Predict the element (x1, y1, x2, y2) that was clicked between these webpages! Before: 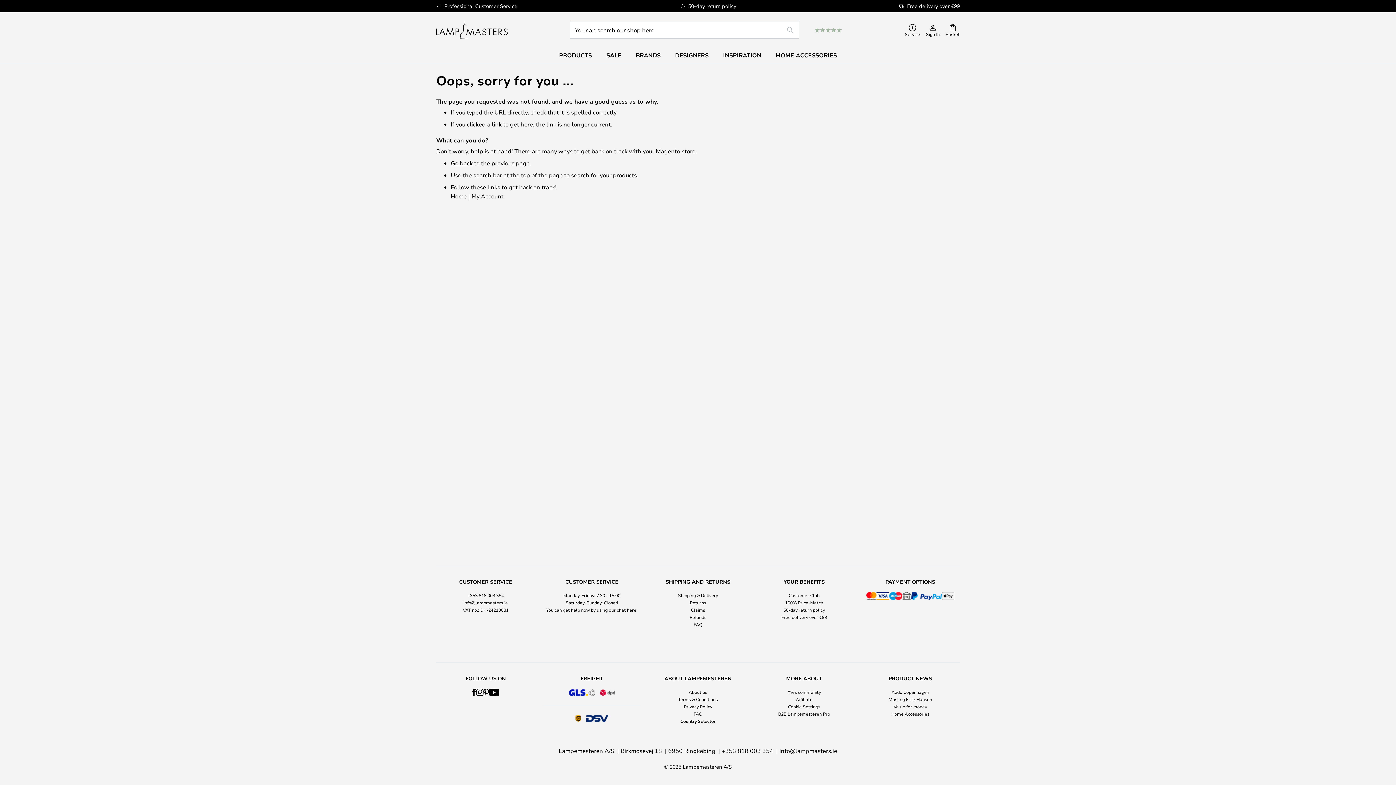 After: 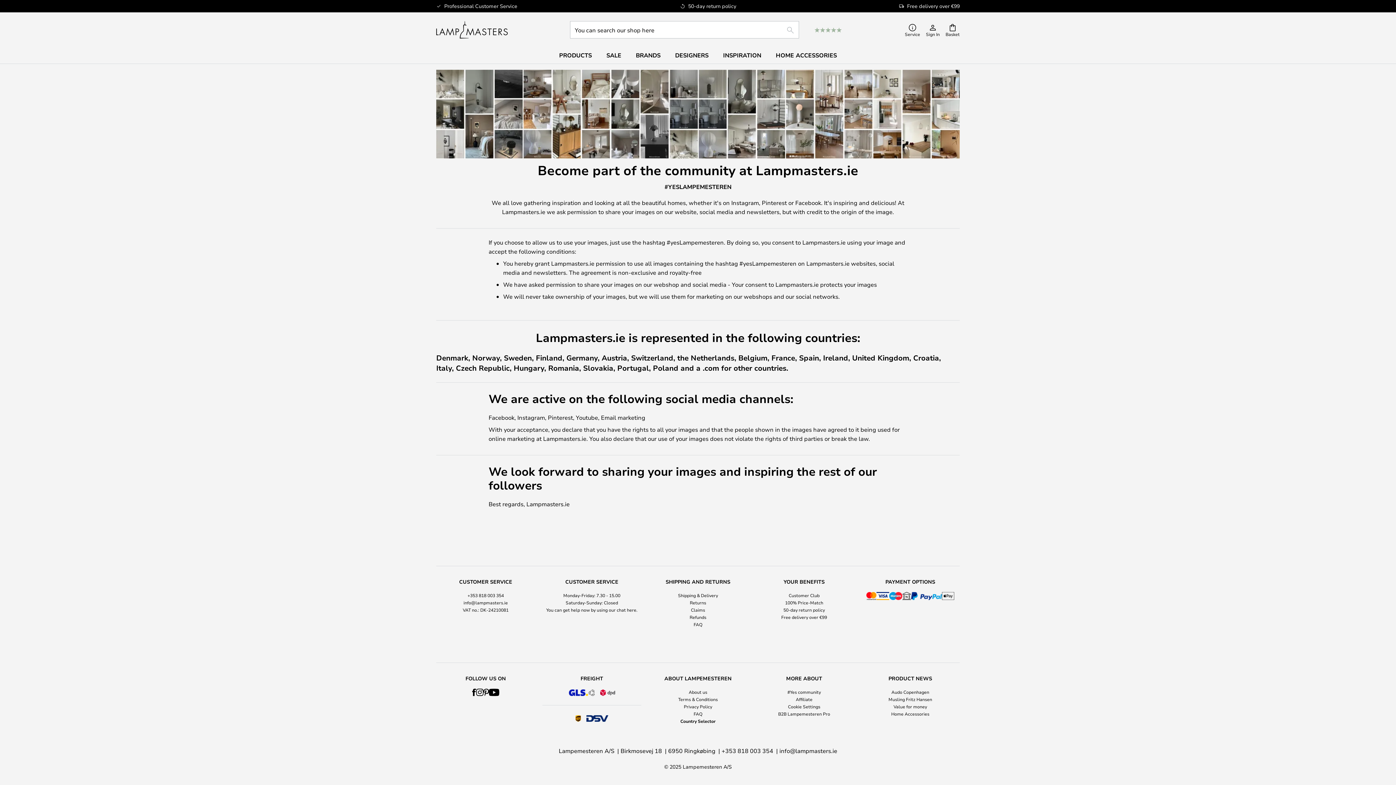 Action: label: #Yes community bbox: (787, 689, 821, 695)